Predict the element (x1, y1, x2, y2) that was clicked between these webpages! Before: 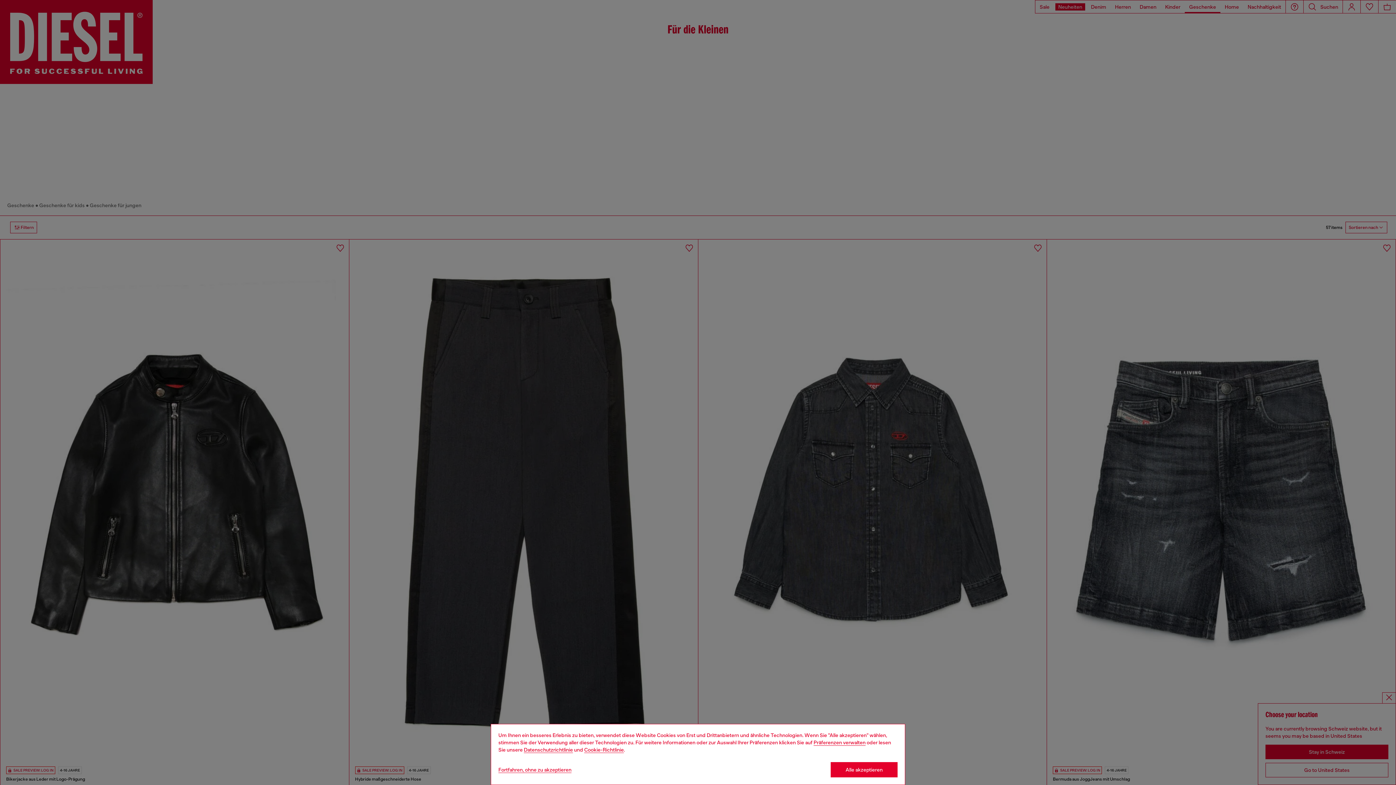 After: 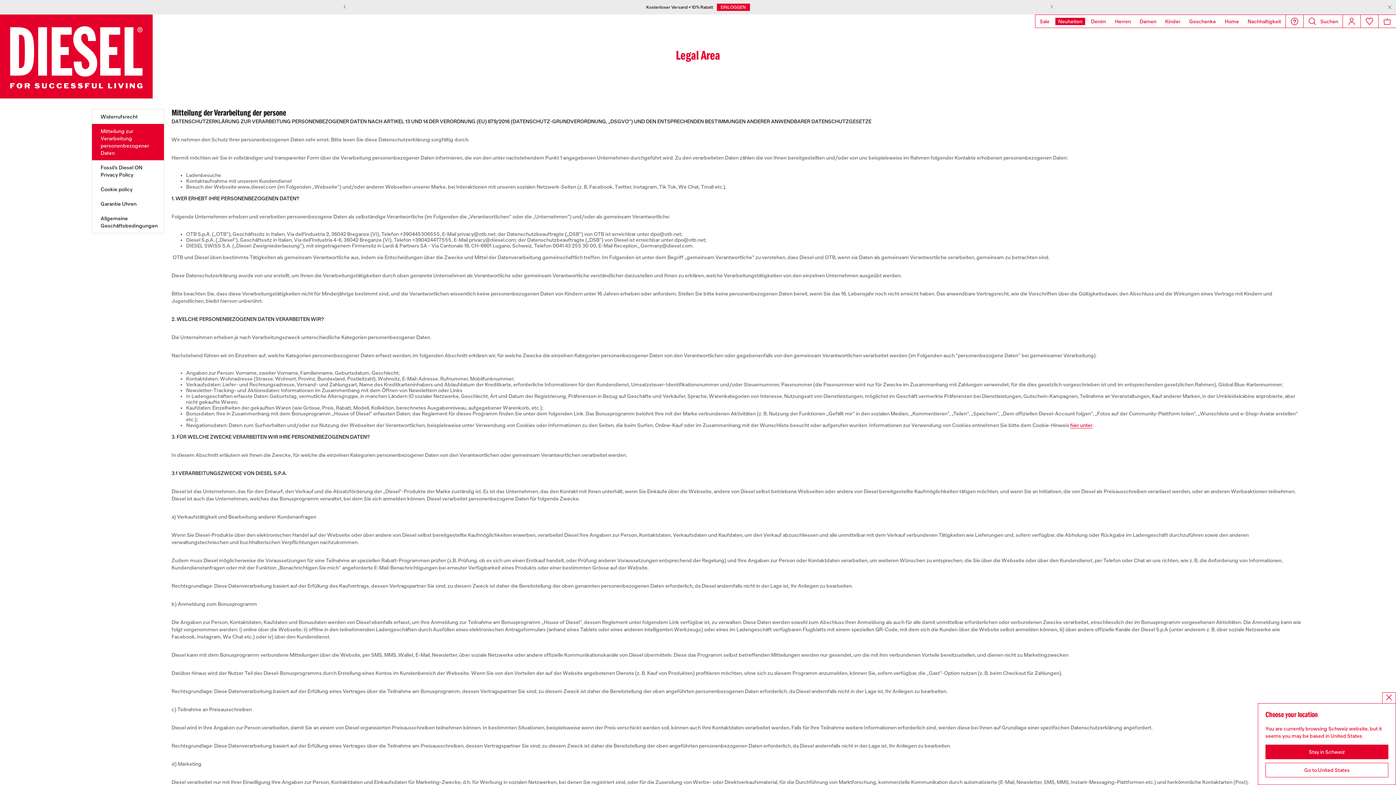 Action: bbox: (524, 747, 573, 753) label: privacy Policy